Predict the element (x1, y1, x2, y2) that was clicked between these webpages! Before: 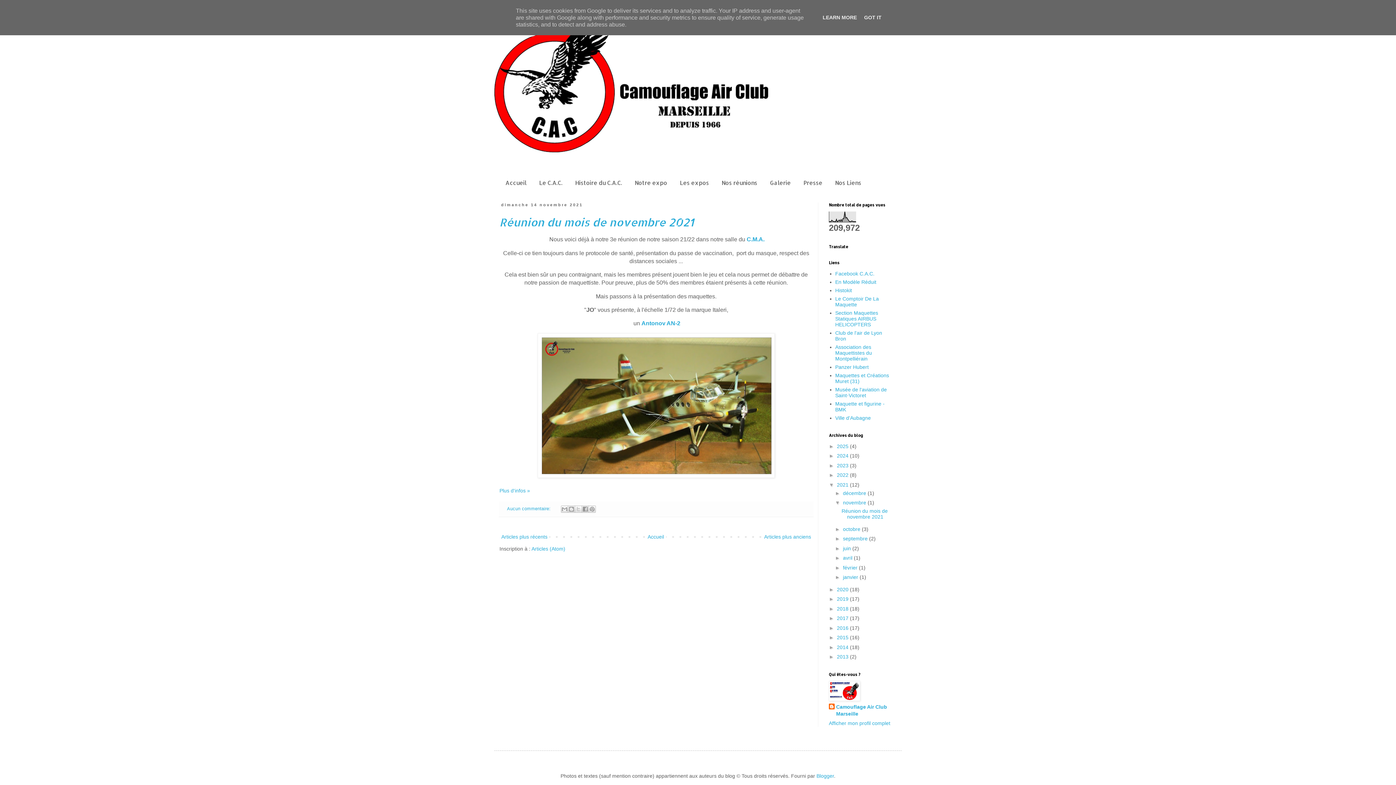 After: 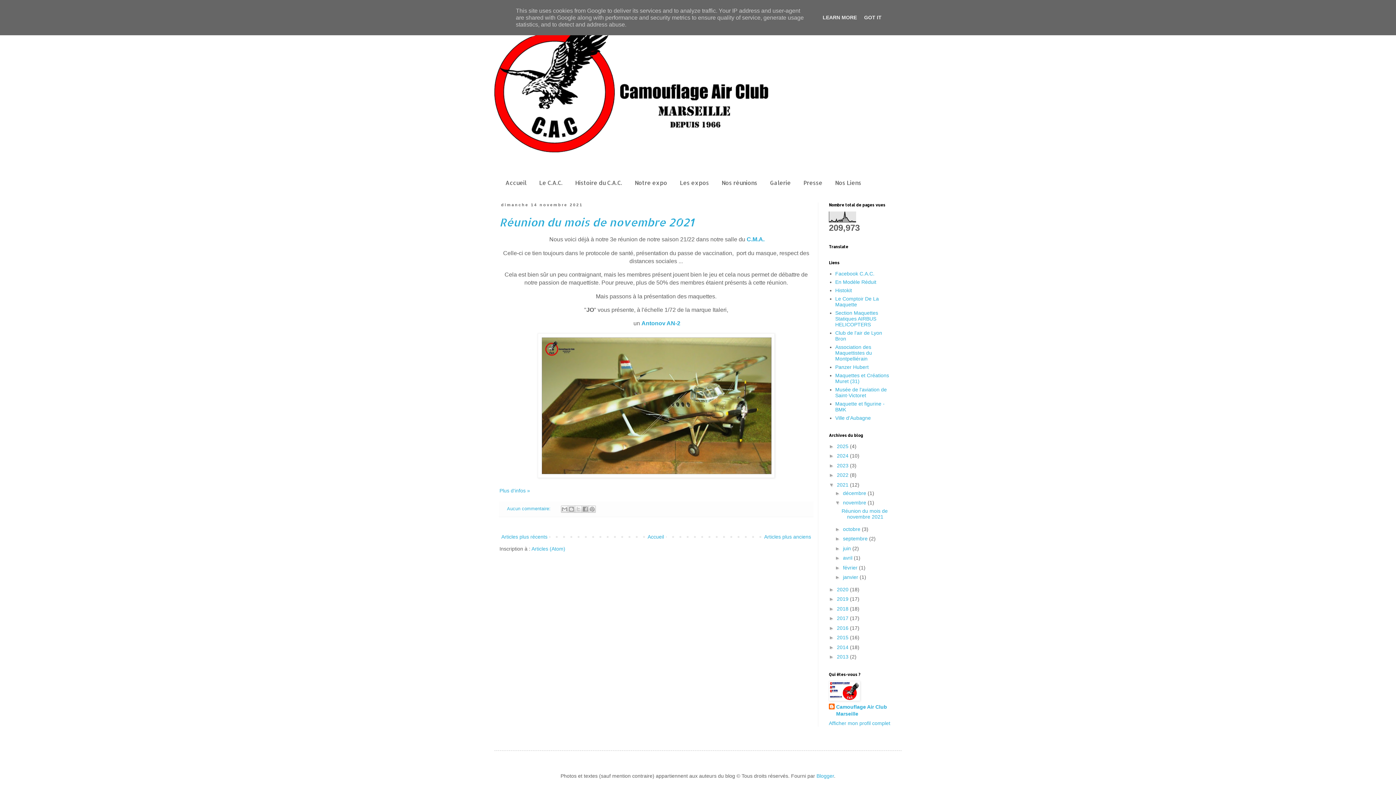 Action: bbox: (843, 500, 867, 505) label: novembre 